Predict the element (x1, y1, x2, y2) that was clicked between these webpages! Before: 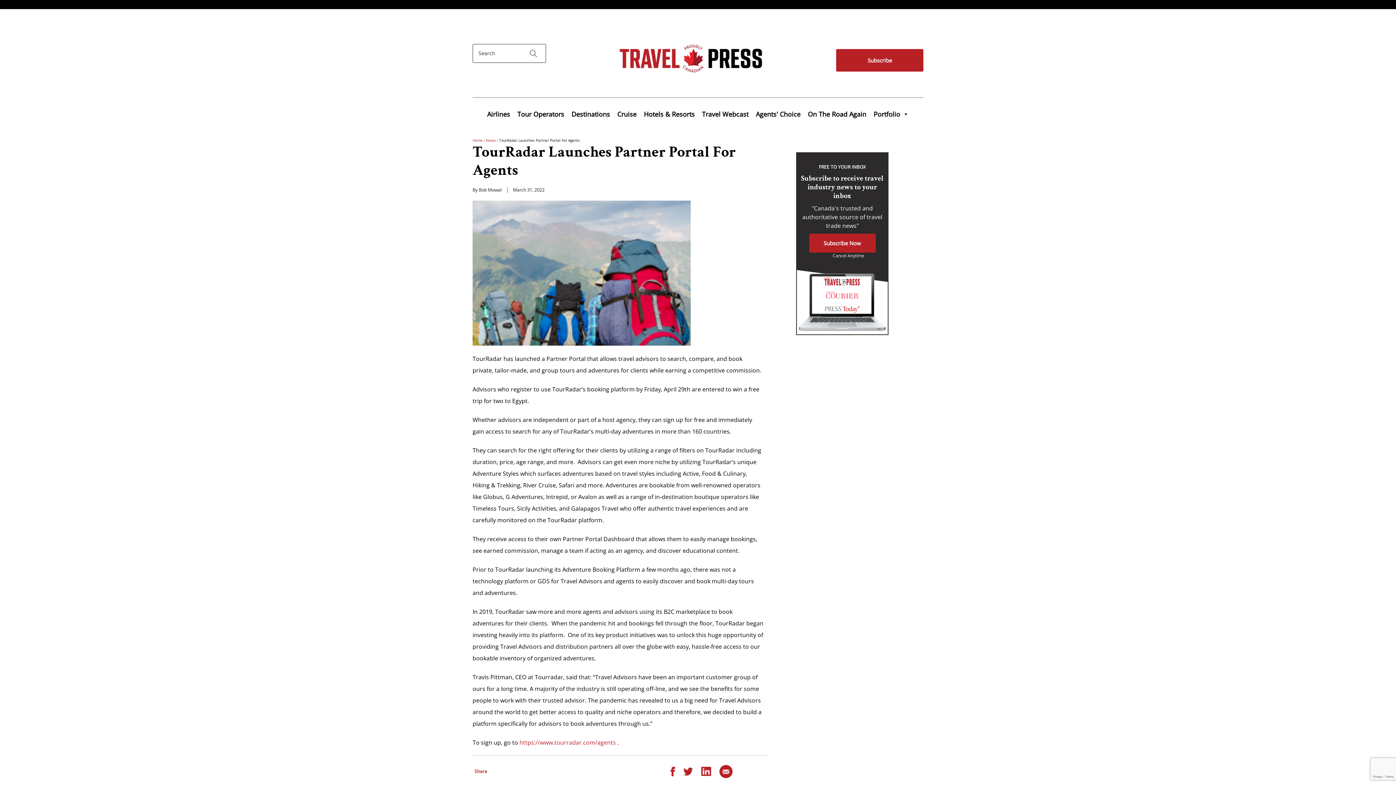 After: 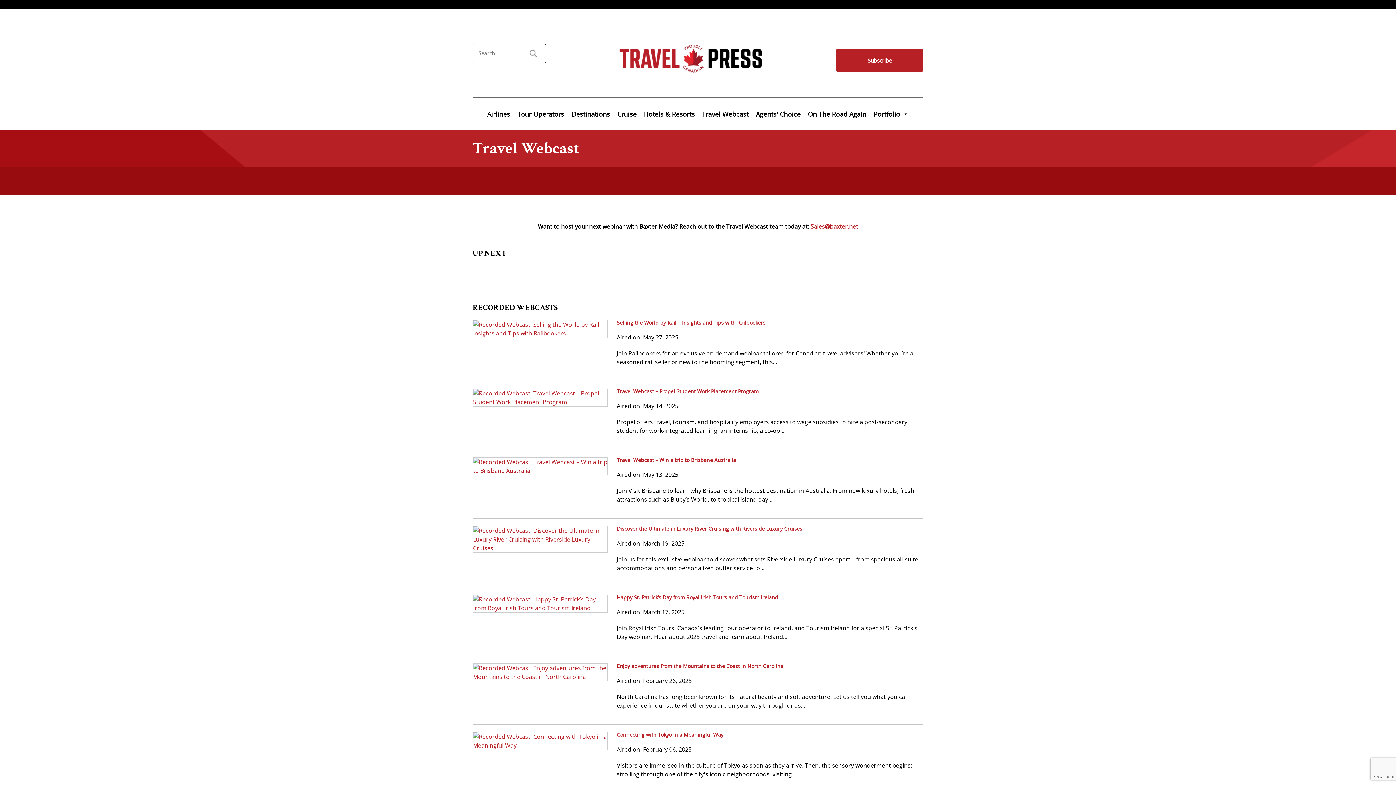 Action: bbox: (698, 106, 752, 121) label: Travel Webcast